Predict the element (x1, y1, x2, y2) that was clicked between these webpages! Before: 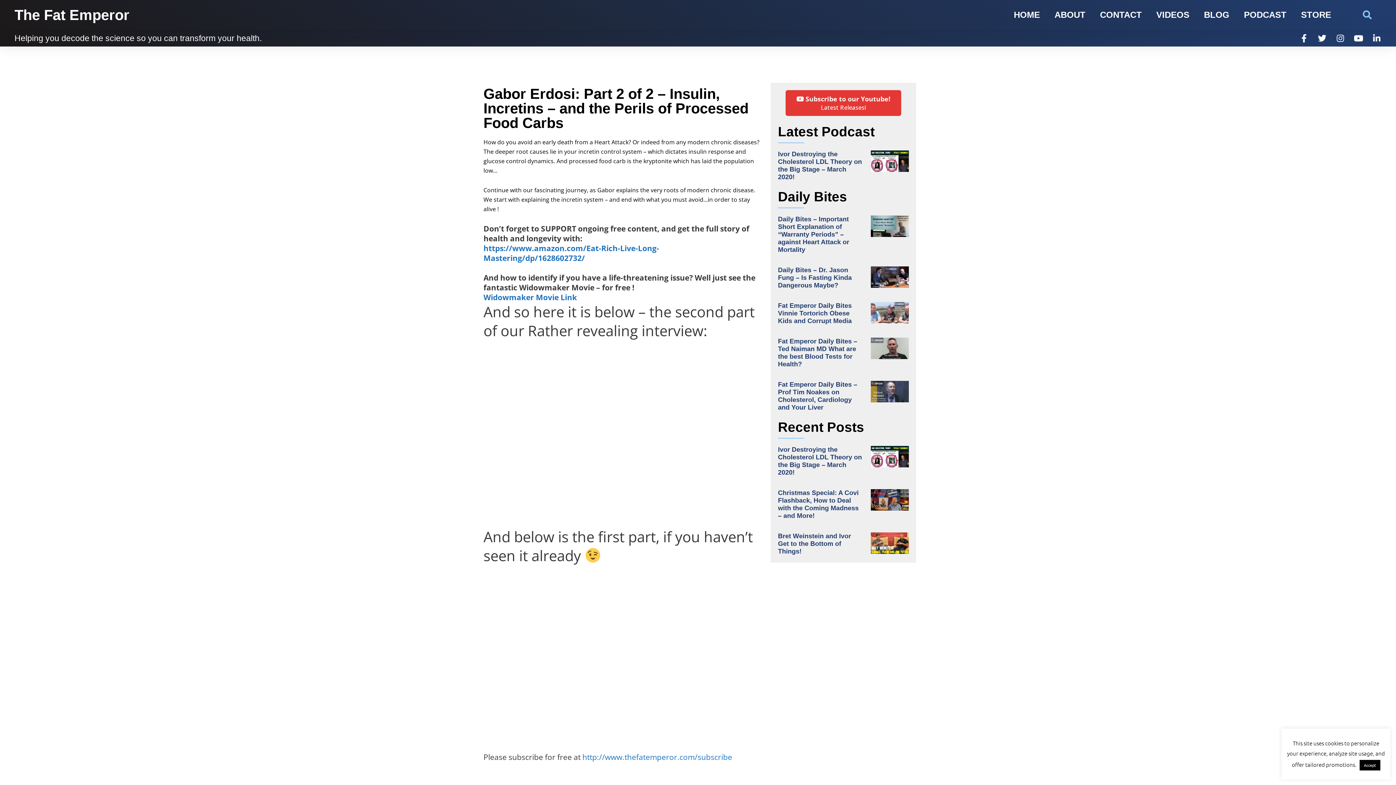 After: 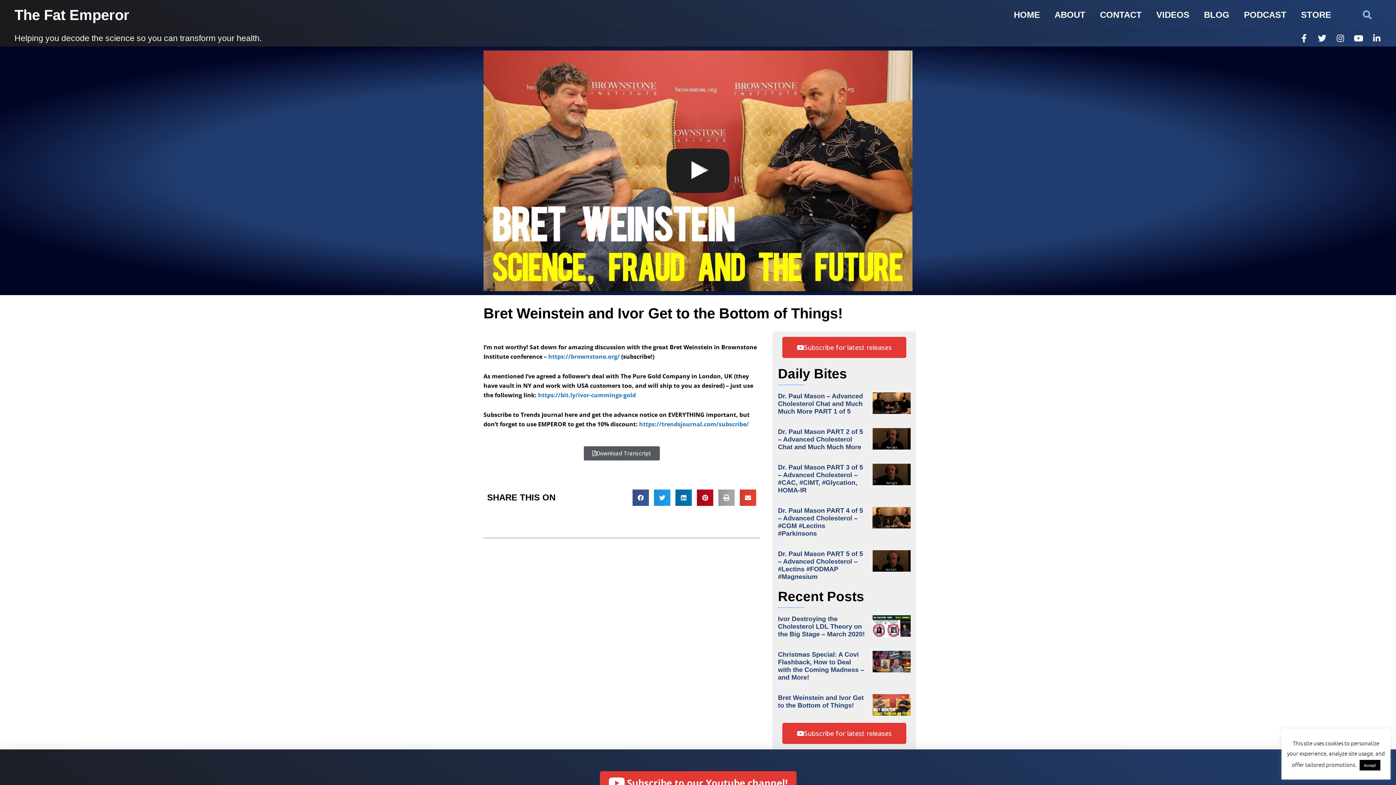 Action: bbox: (870, 532, 909, 555)